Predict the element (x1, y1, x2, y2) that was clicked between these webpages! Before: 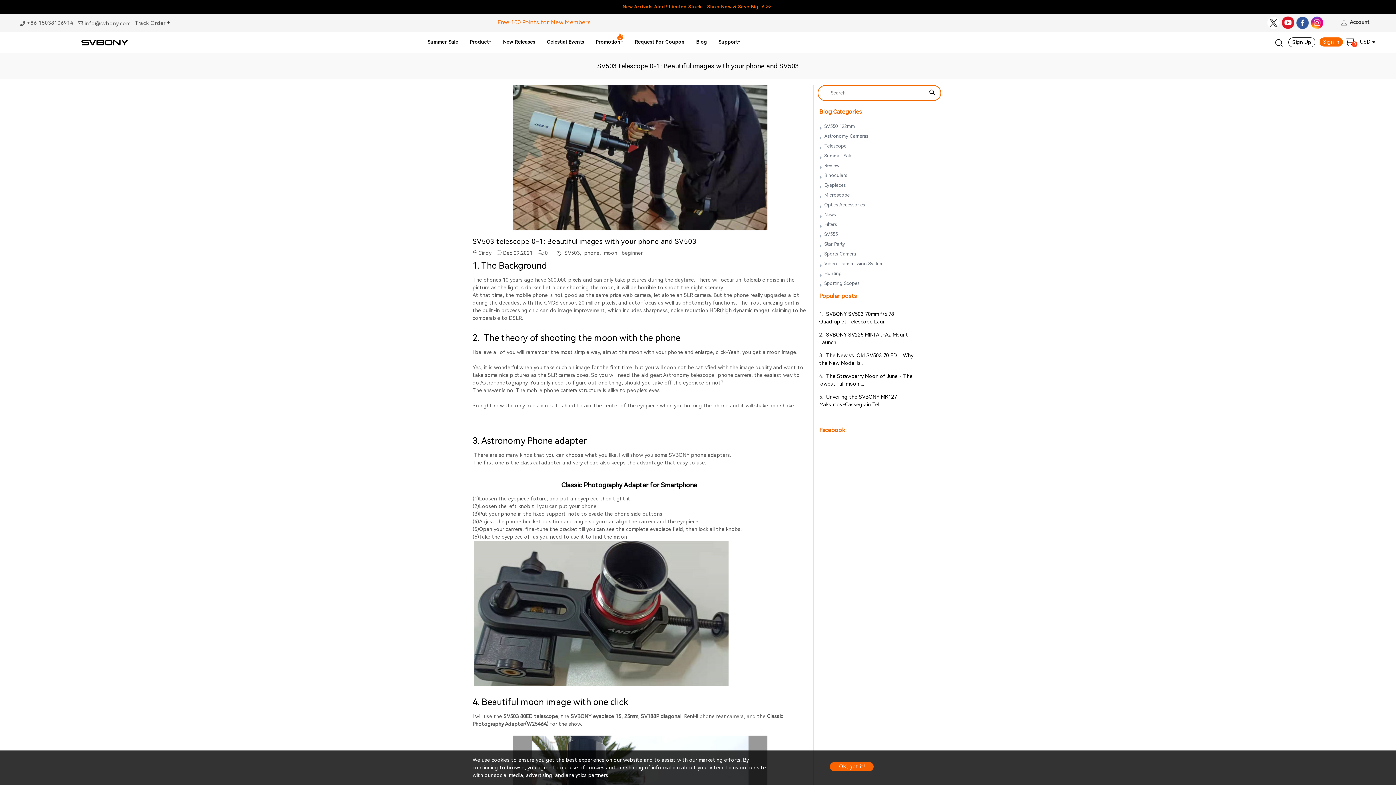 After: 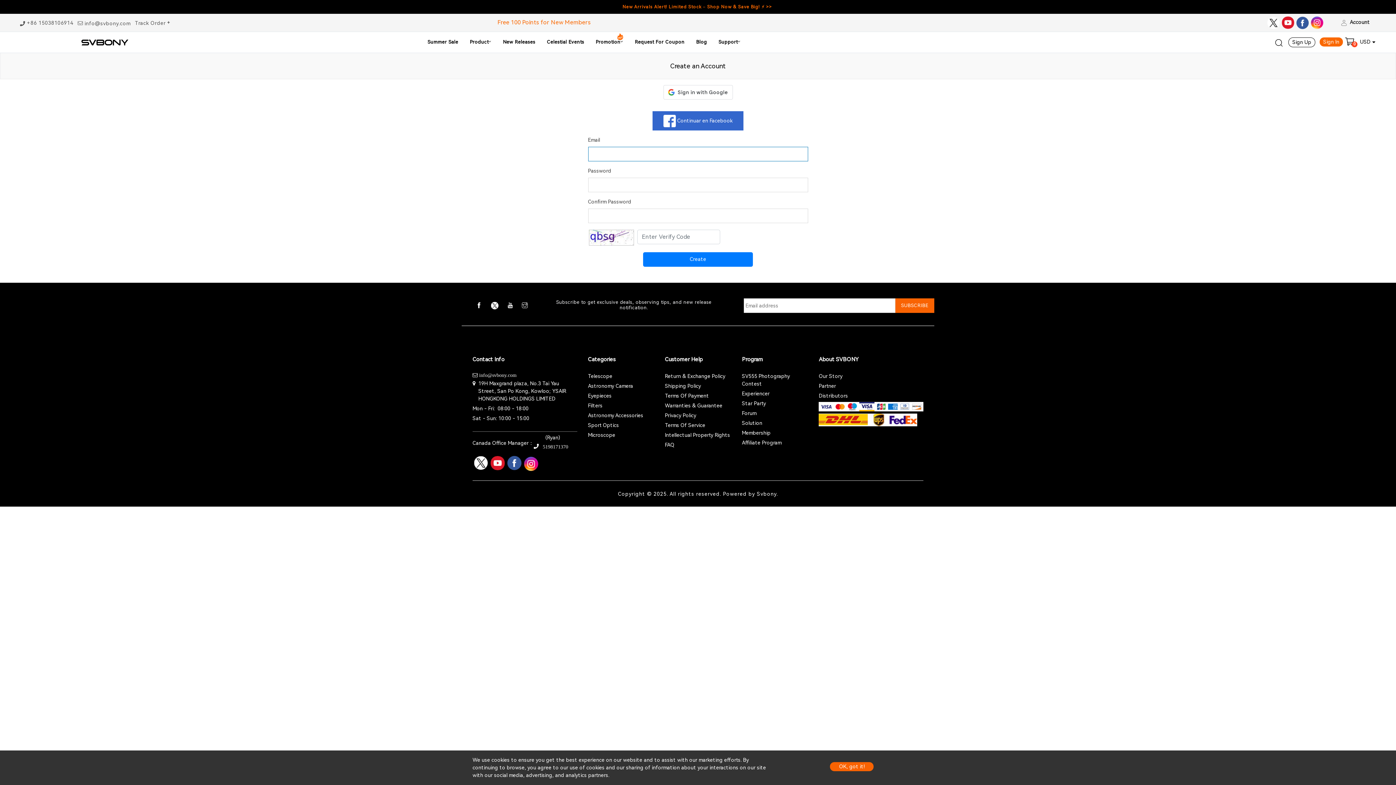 Action: bbox: (1288, 37, 1315, 47) label: Sign Up